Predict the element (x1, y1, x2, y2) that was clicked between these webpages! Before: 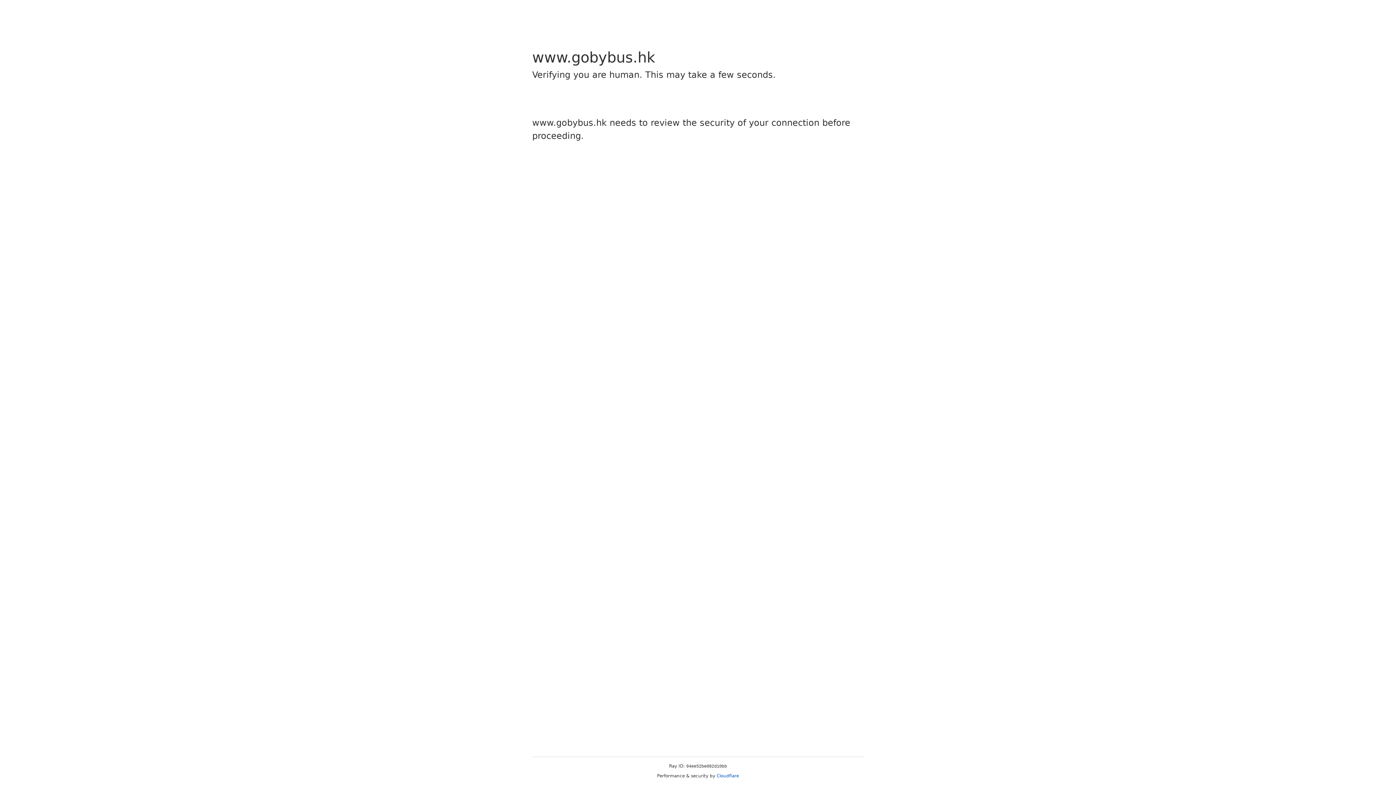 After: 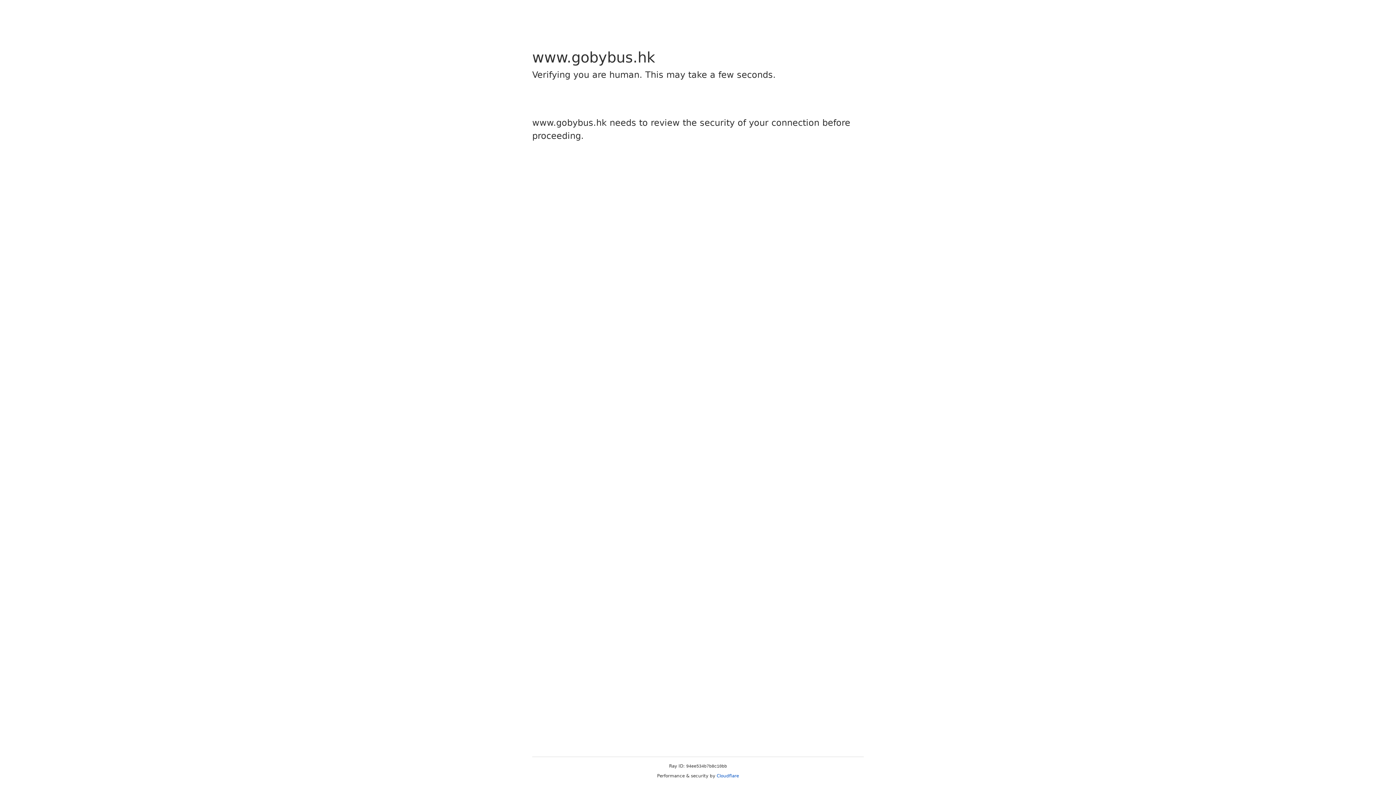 Action: label: Cloudflare bbox: (716, 773, 739, 778)